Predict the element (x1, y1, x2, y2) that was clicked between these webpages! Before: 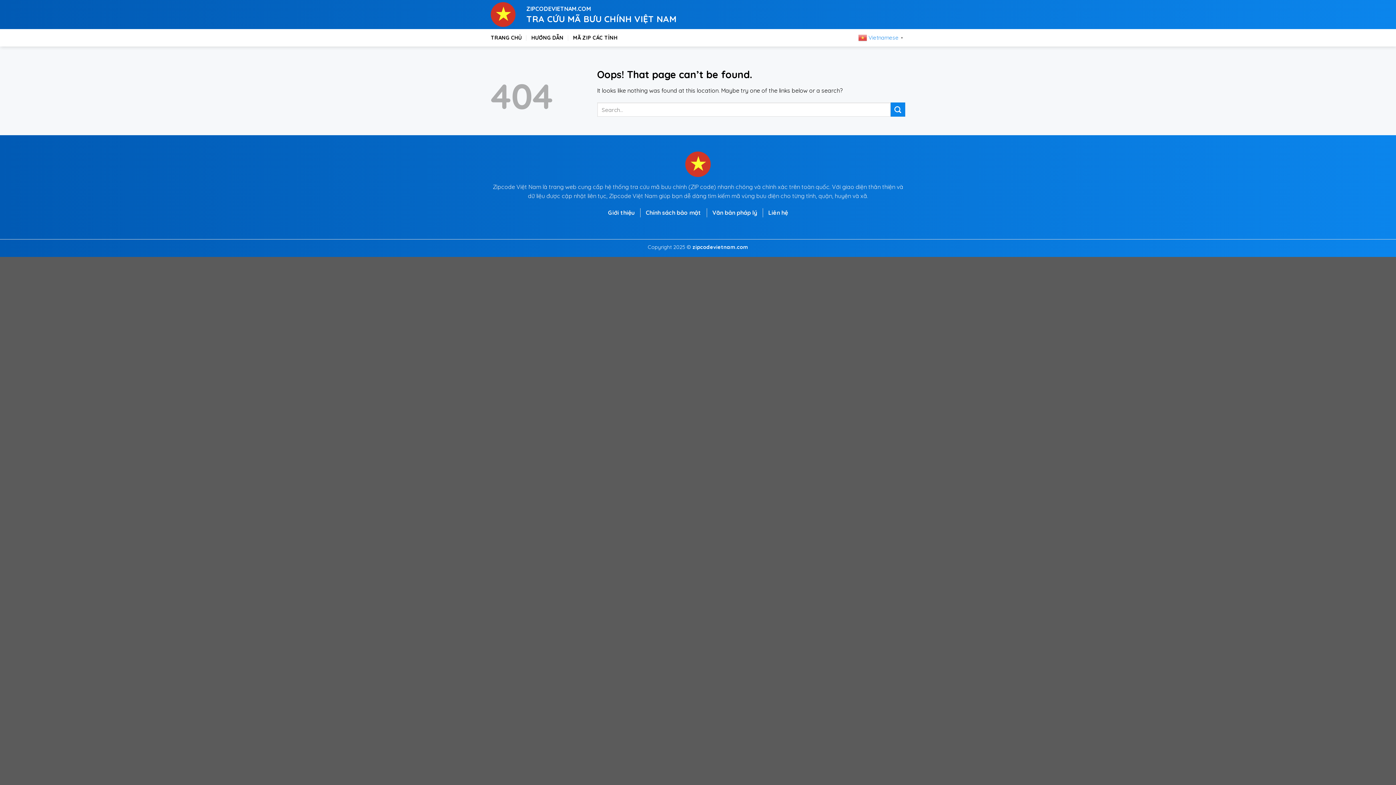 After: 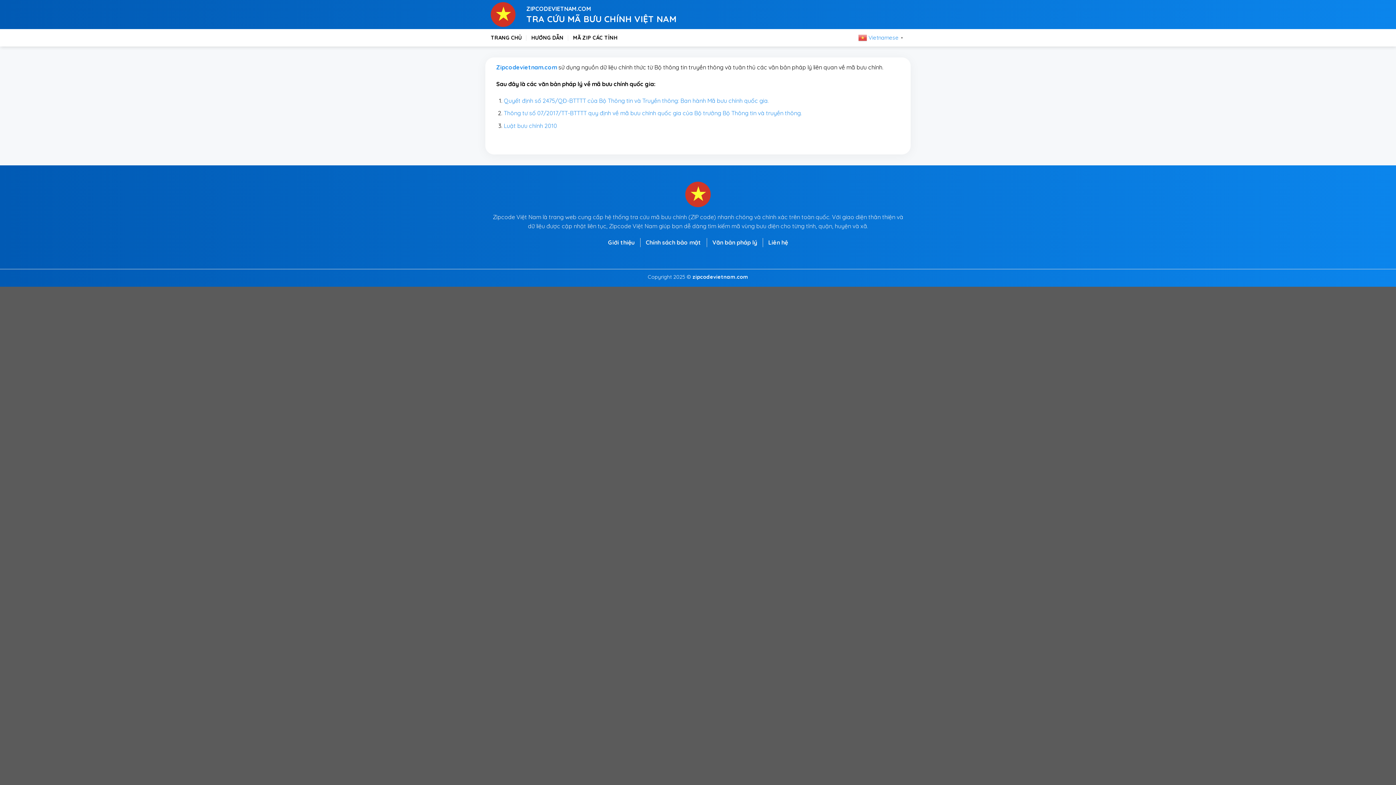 Action: bbox: (712, 208, 757, 217) label: Văn bản pháp lý